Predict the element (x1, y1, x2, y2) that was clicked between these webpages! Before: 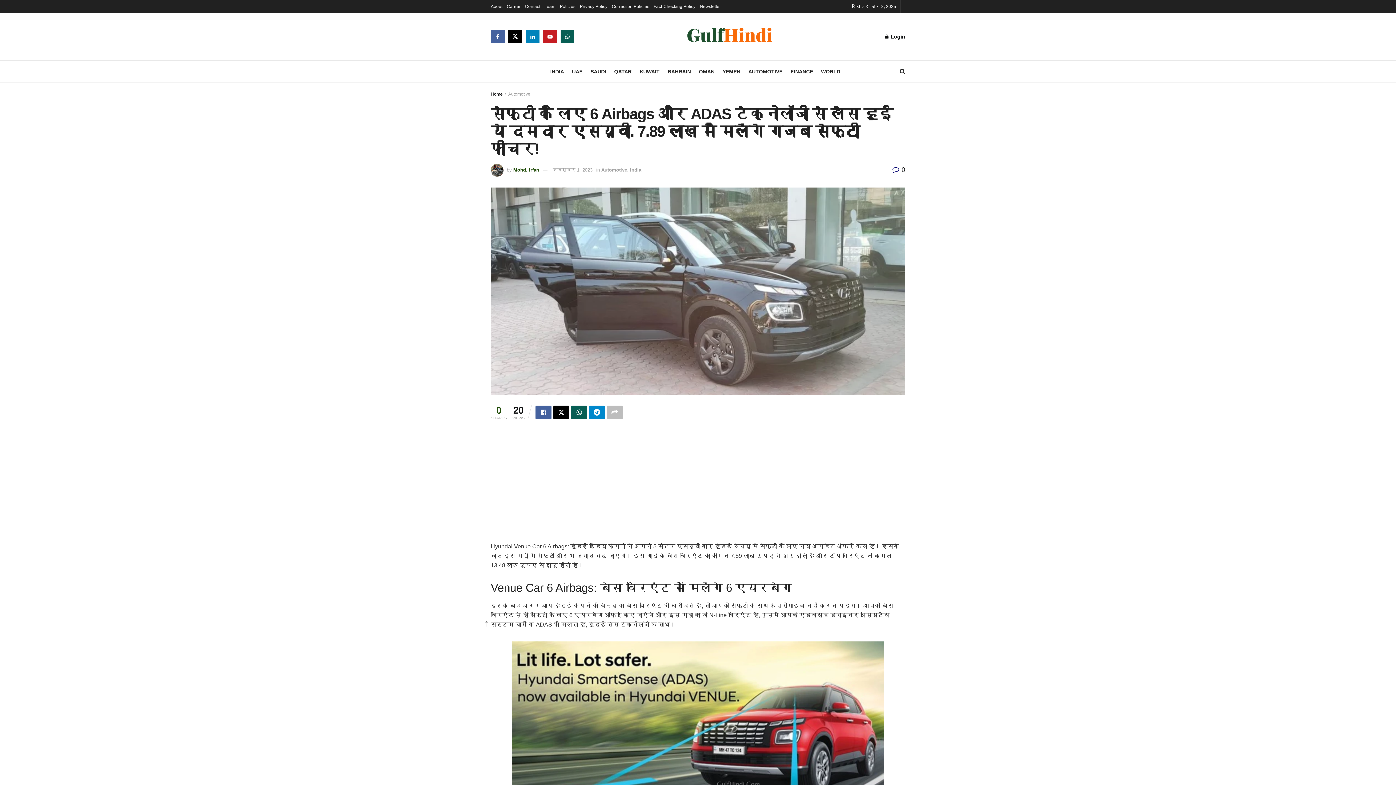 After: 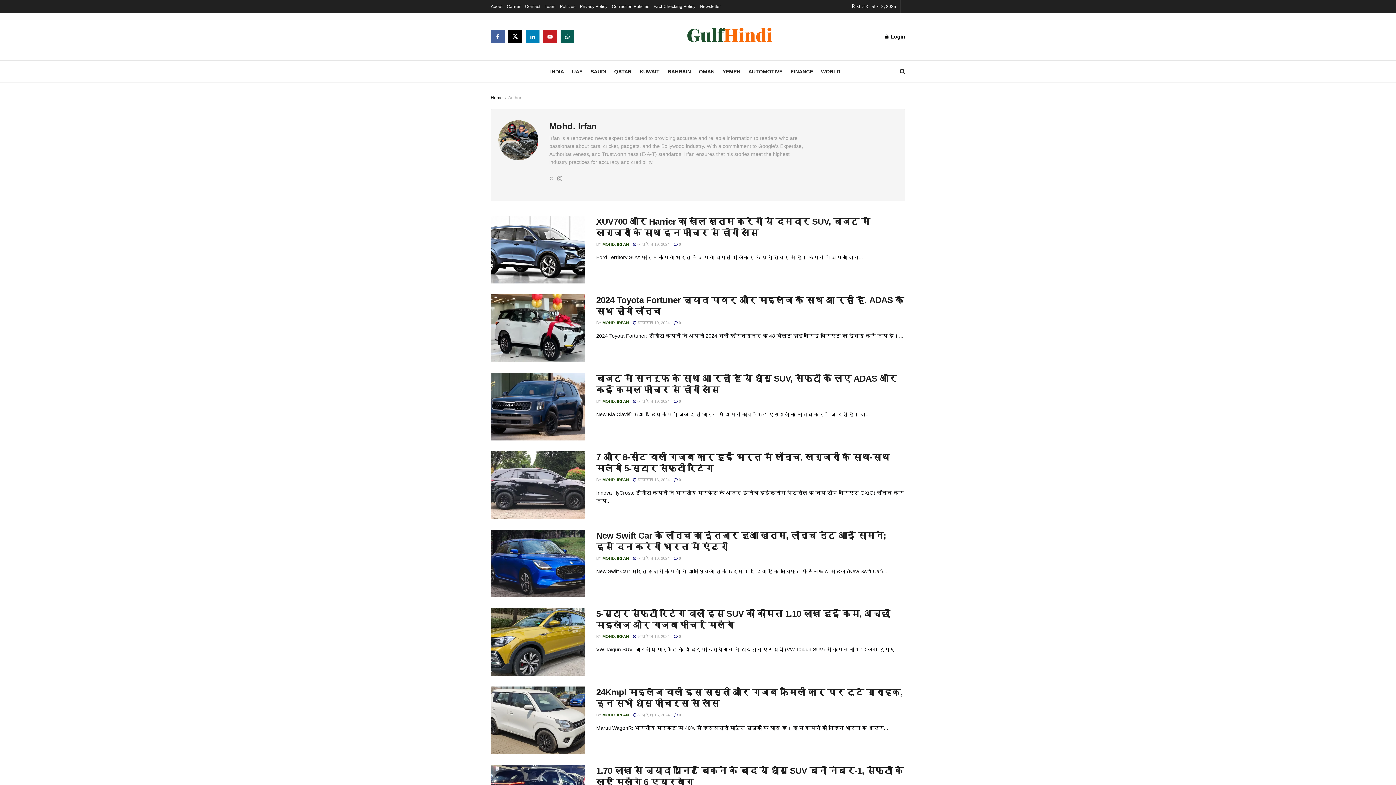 Action: bbox: (513, 167, 539, 172) label: Mohd. Irfan